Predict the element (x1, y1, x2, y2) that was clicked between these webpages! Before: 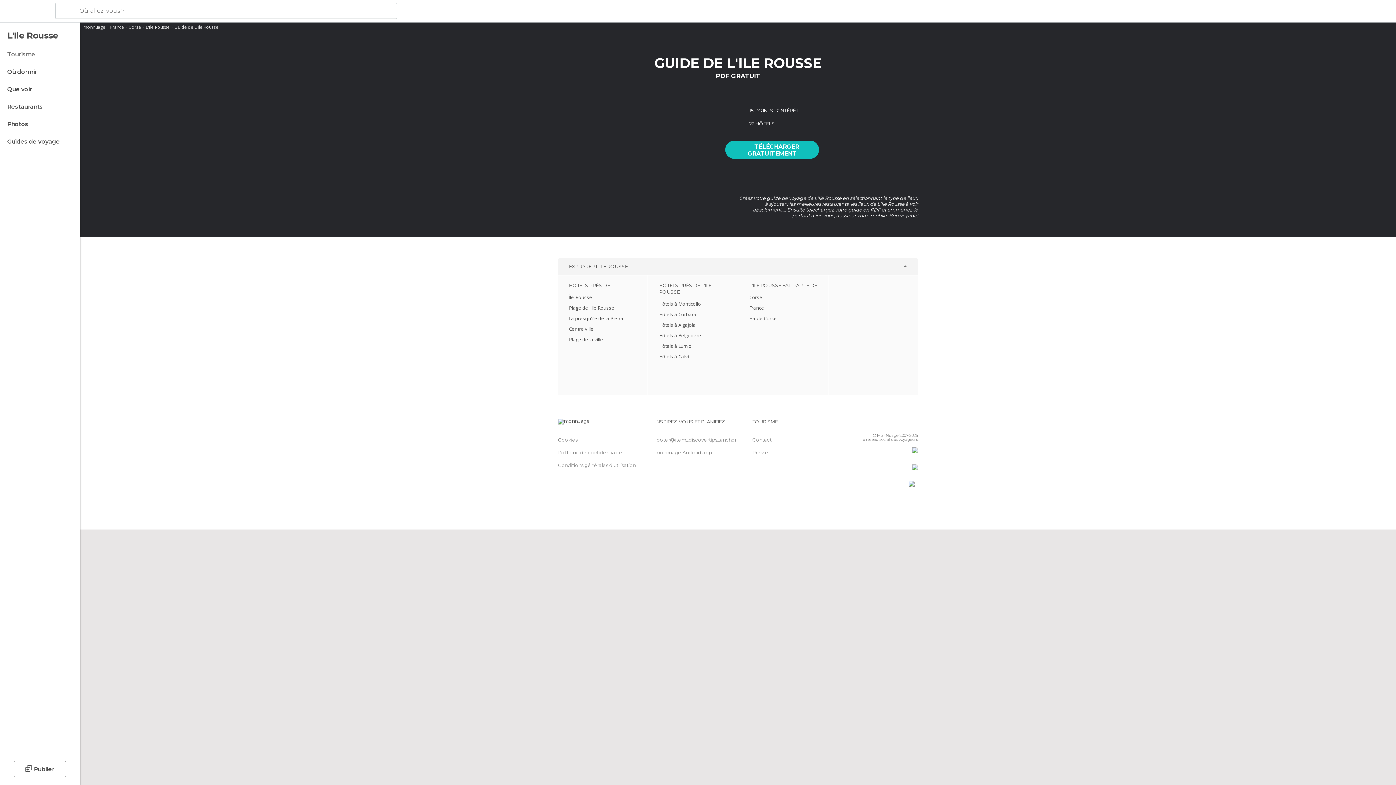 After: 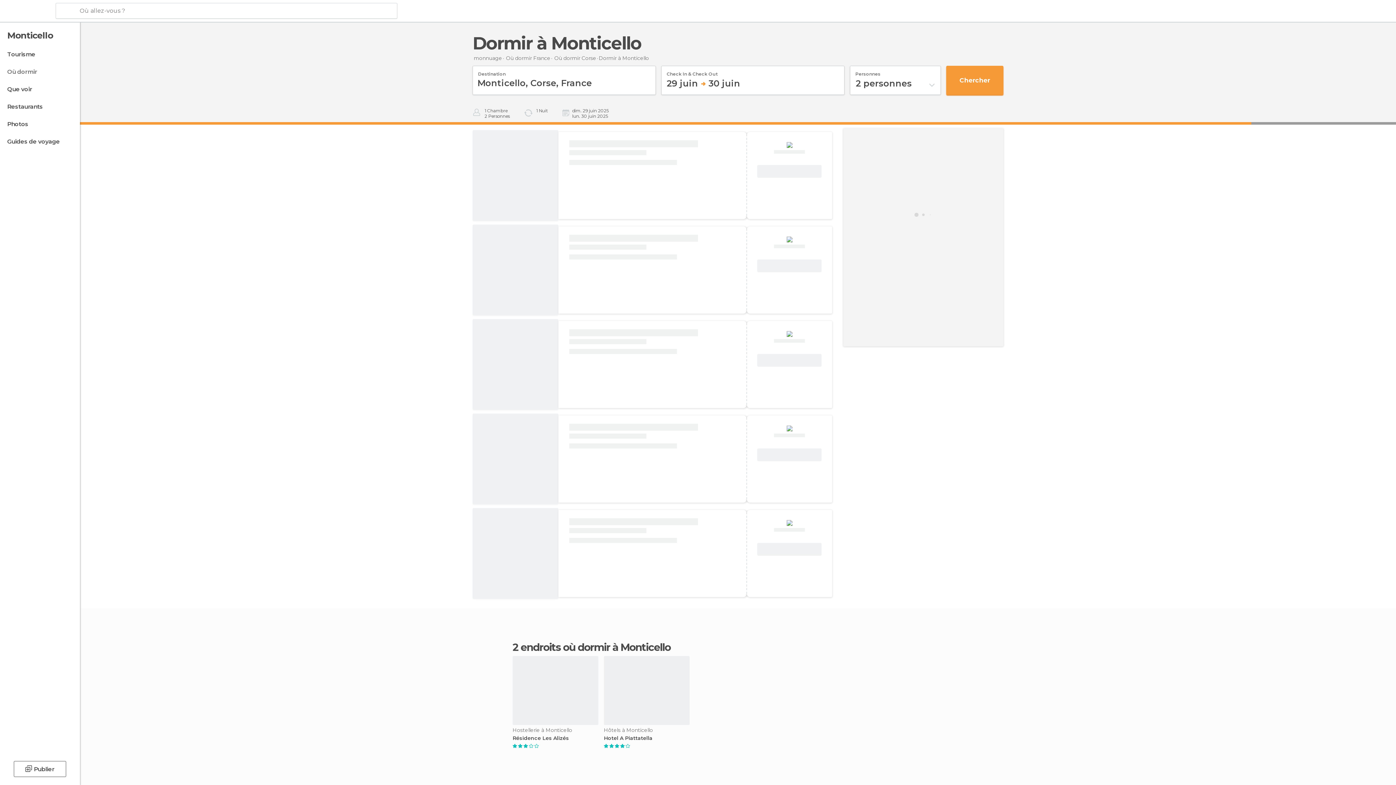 Action: label: Hôtels à Monticello bbox: (659, 300, 701, 307)